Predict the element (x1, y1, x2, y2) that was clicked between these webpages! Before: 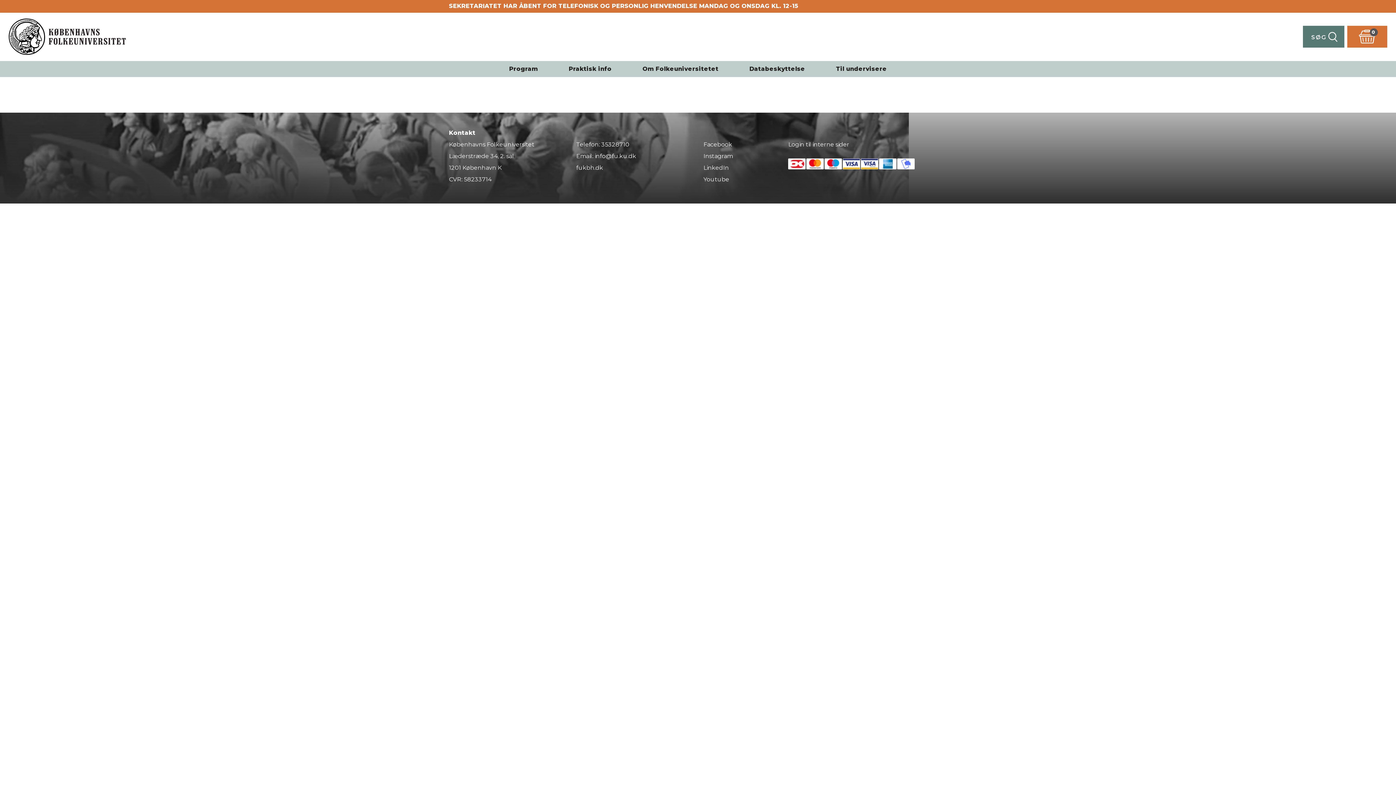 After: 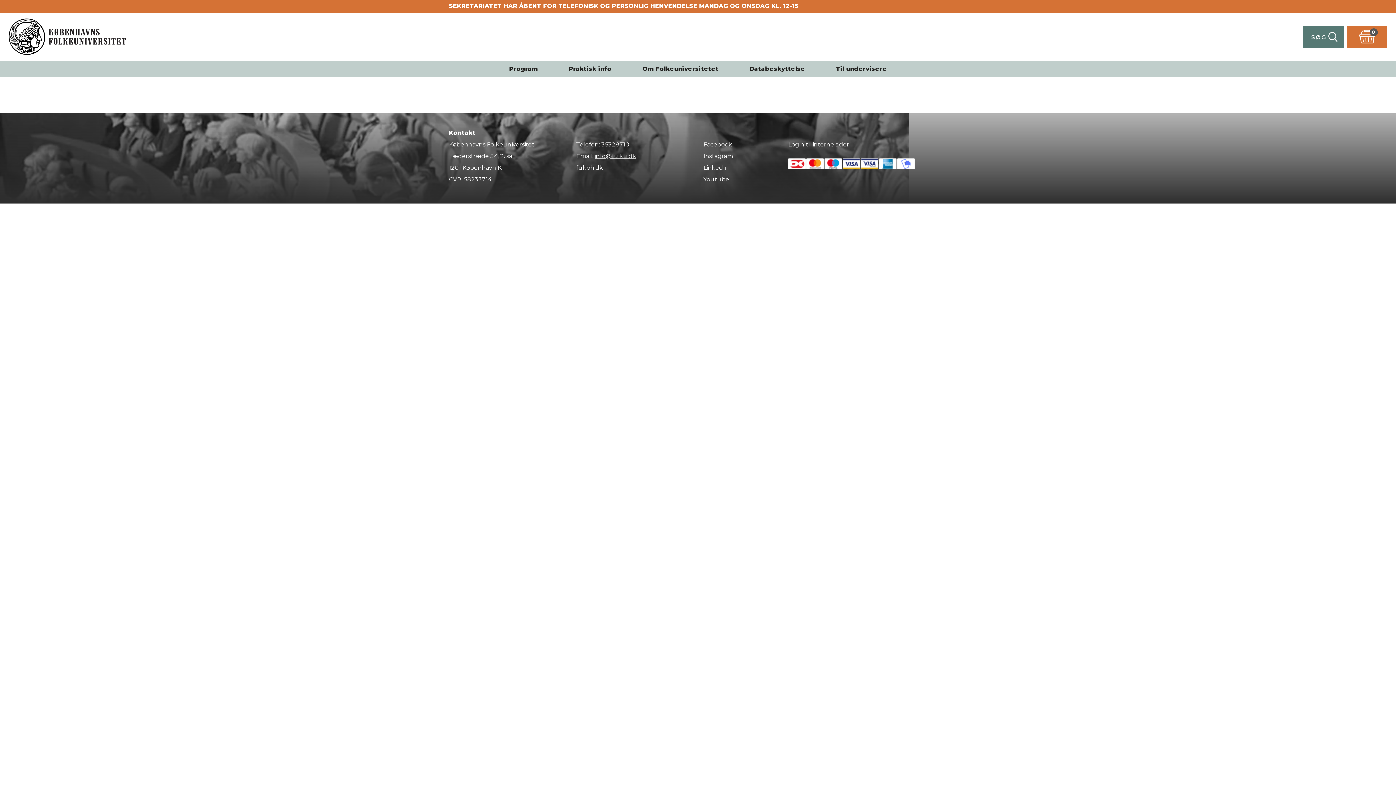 Action: label: info@fu.ku.dk bbox: (594, 152, 636, 159)